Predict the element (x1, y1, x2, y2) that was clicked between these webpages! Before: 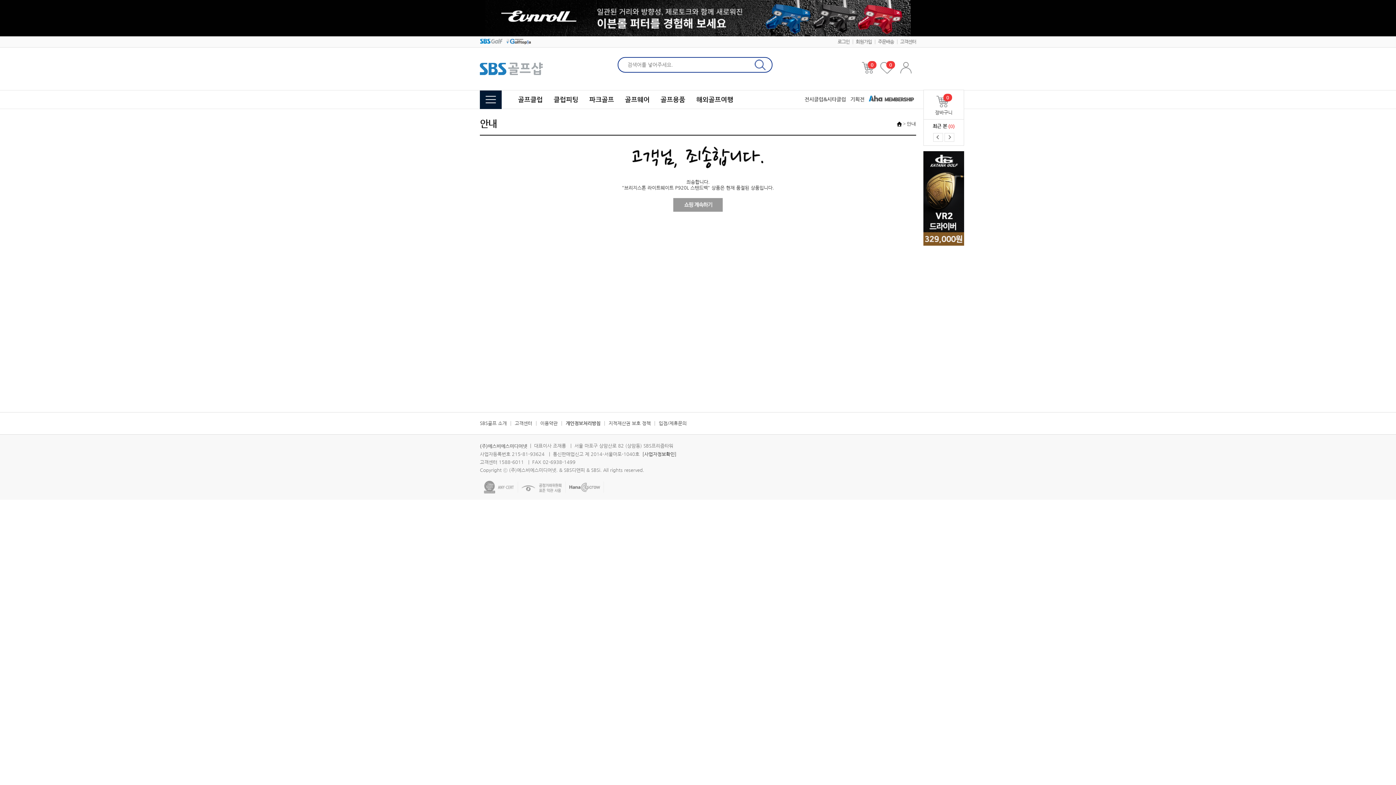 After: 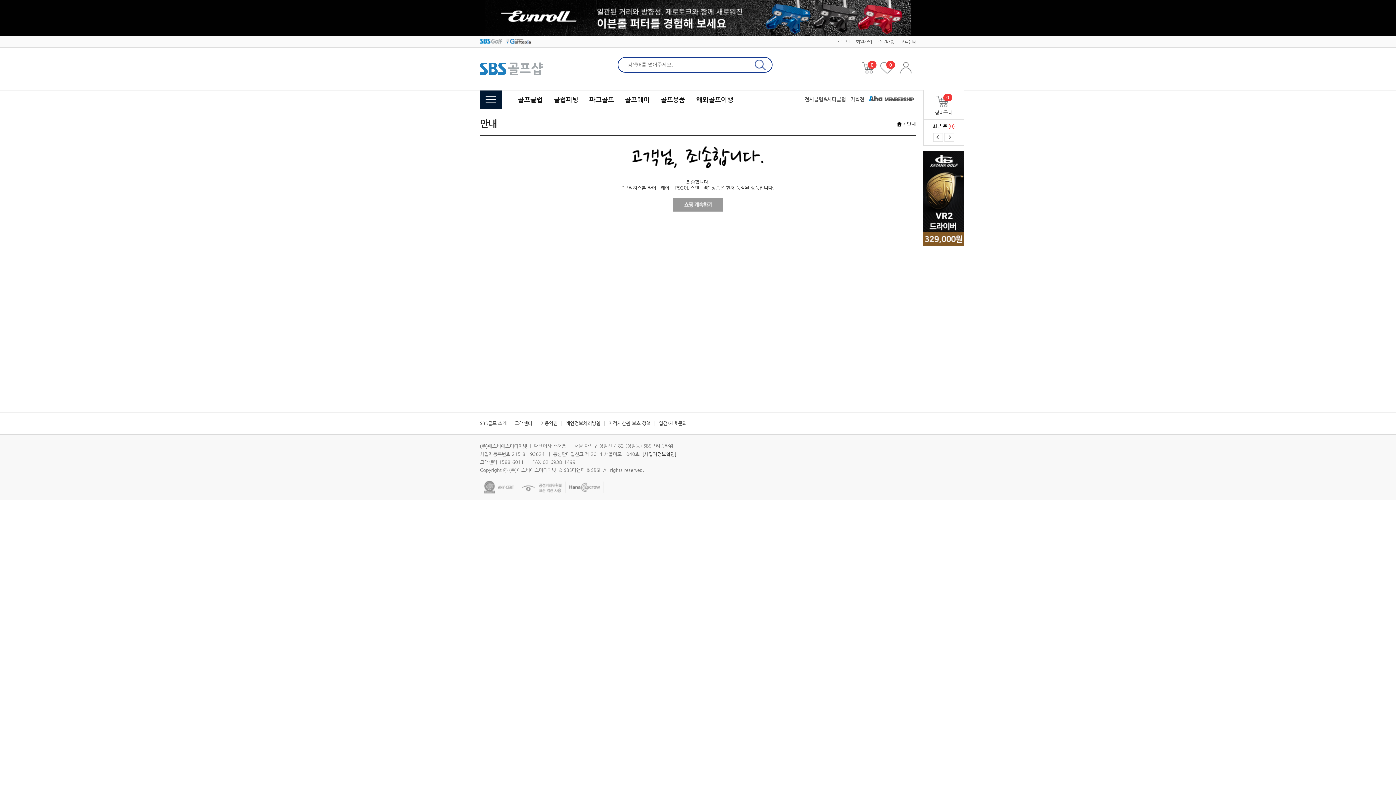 Action: bbox: (565, 420, 600, 426) label: 개인정보처리방침